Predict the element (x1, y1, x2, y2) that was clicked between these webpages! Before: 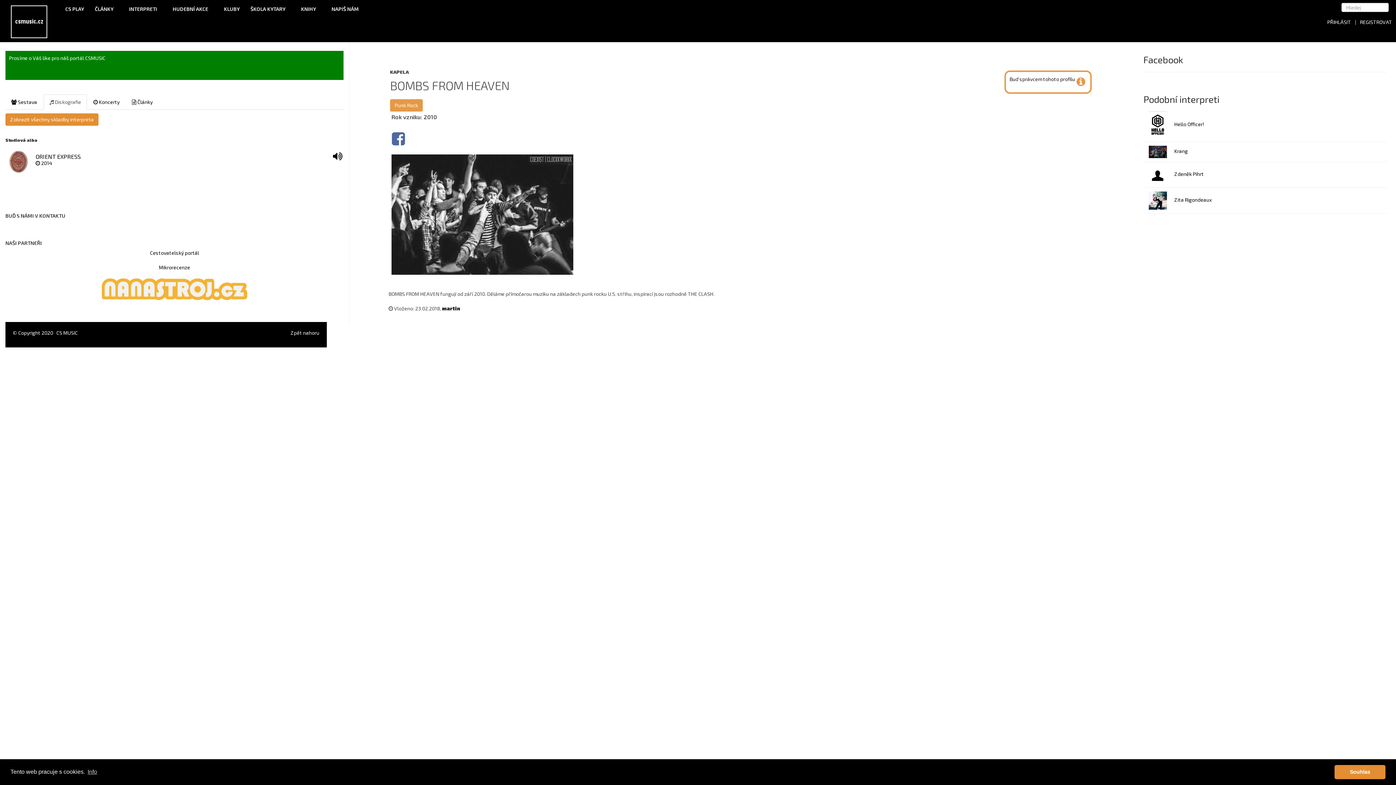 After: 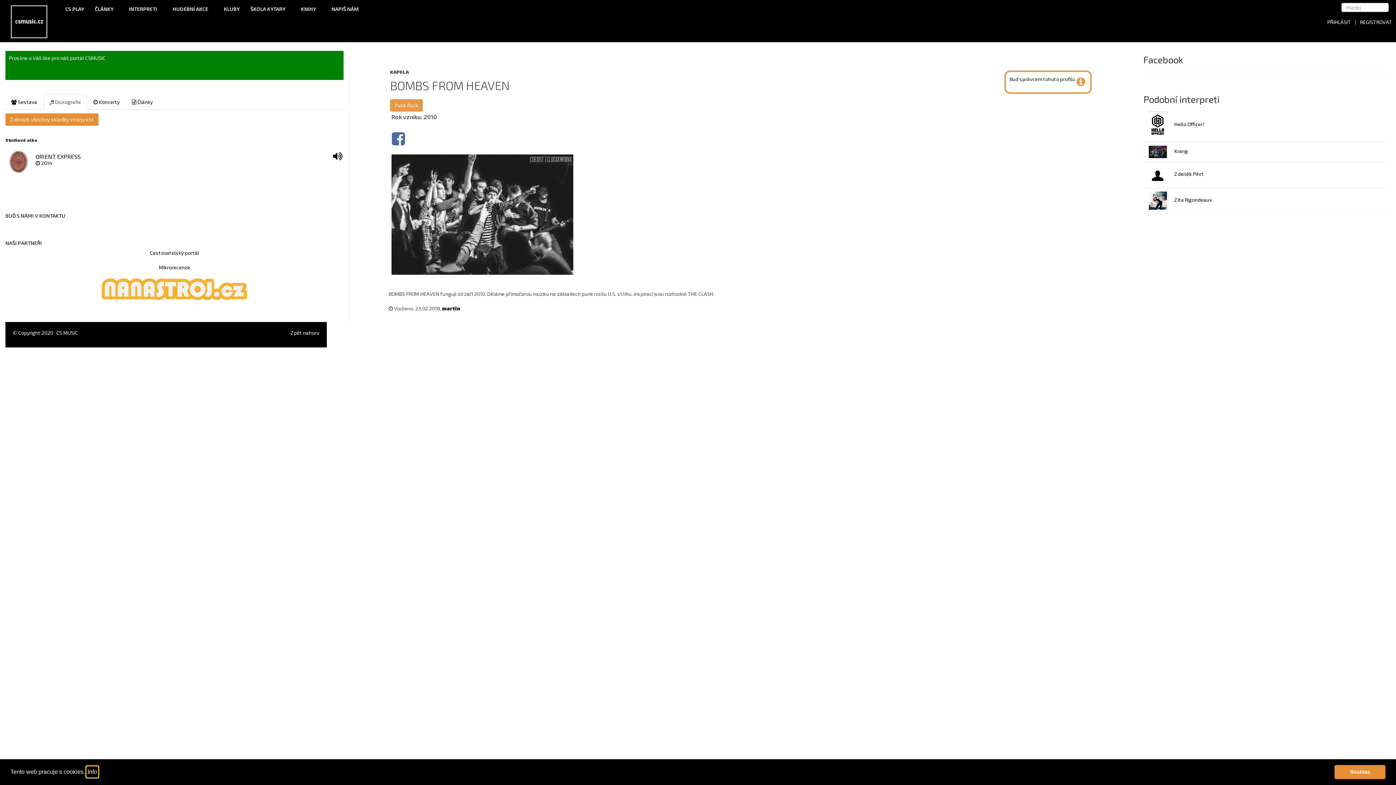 Action: label: learn more about cookies bbox: (86, 766, 98, 777)